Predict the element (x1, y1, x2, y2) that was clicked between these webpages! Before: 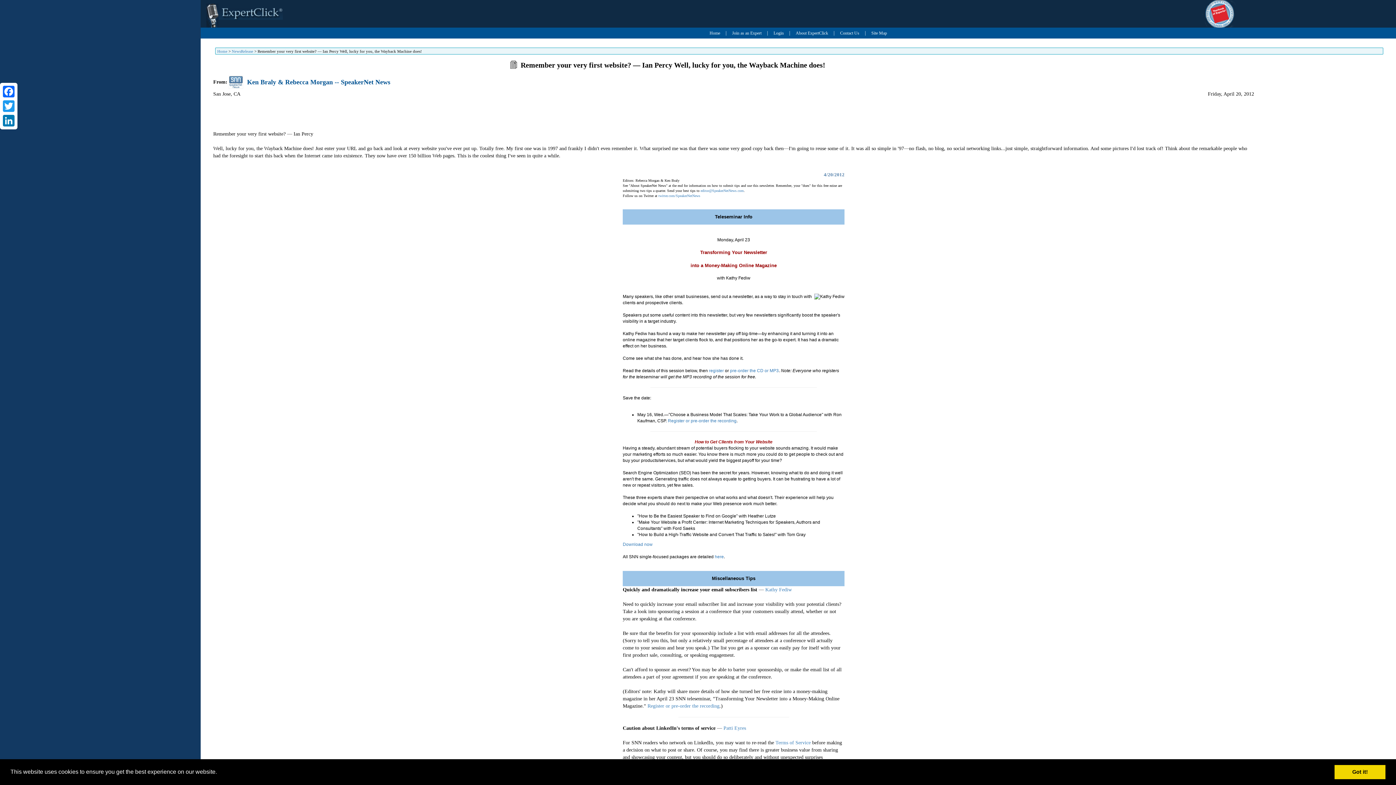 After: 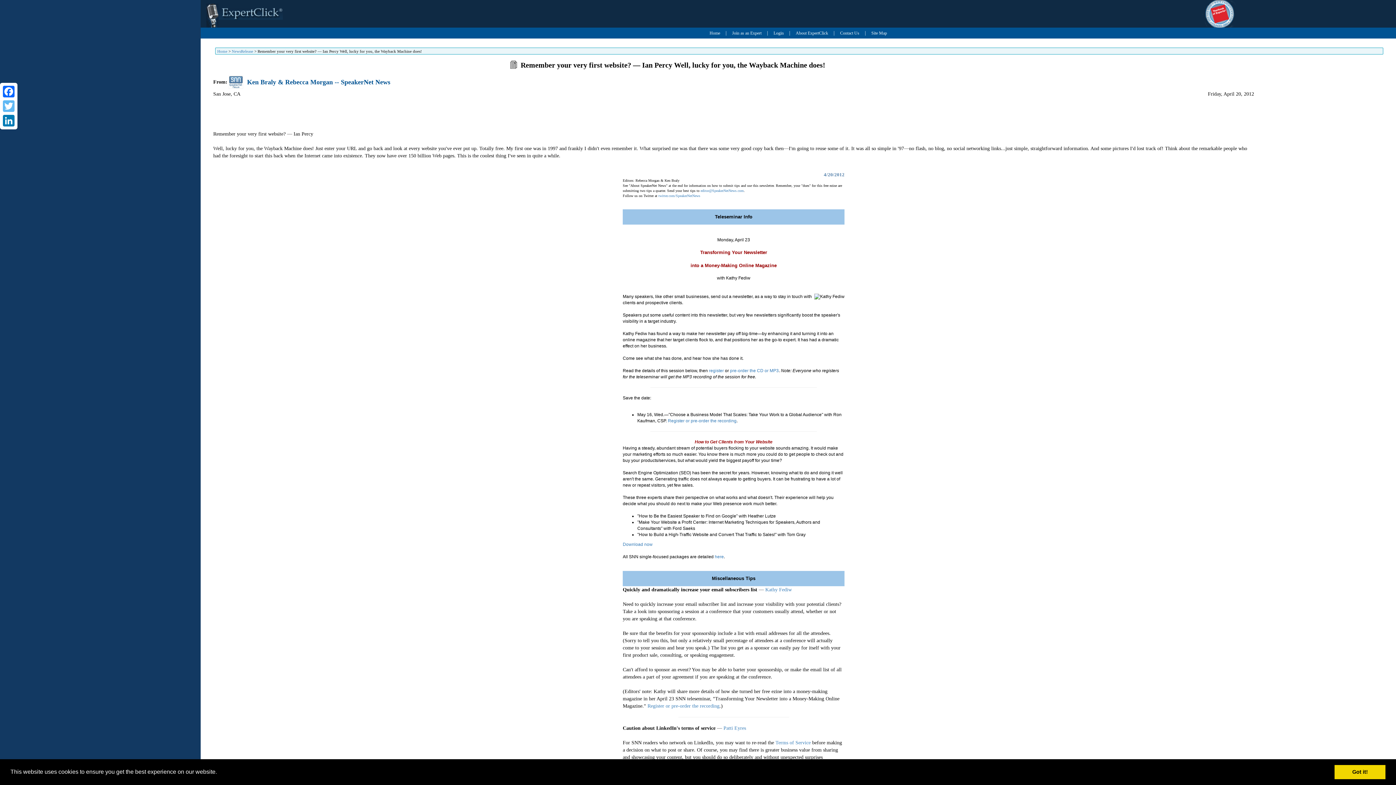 Action: bbox: (1, 98, 16, 113) label: Twitter